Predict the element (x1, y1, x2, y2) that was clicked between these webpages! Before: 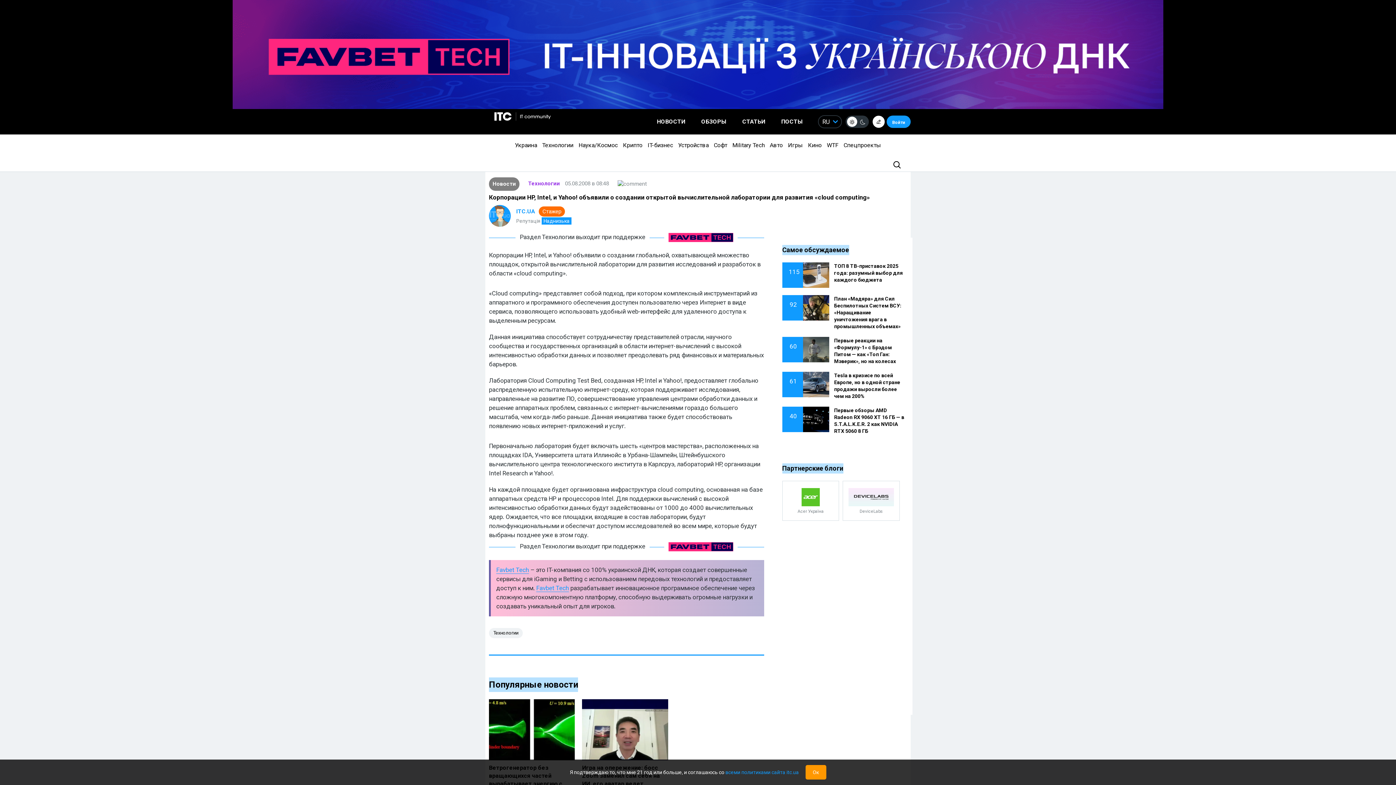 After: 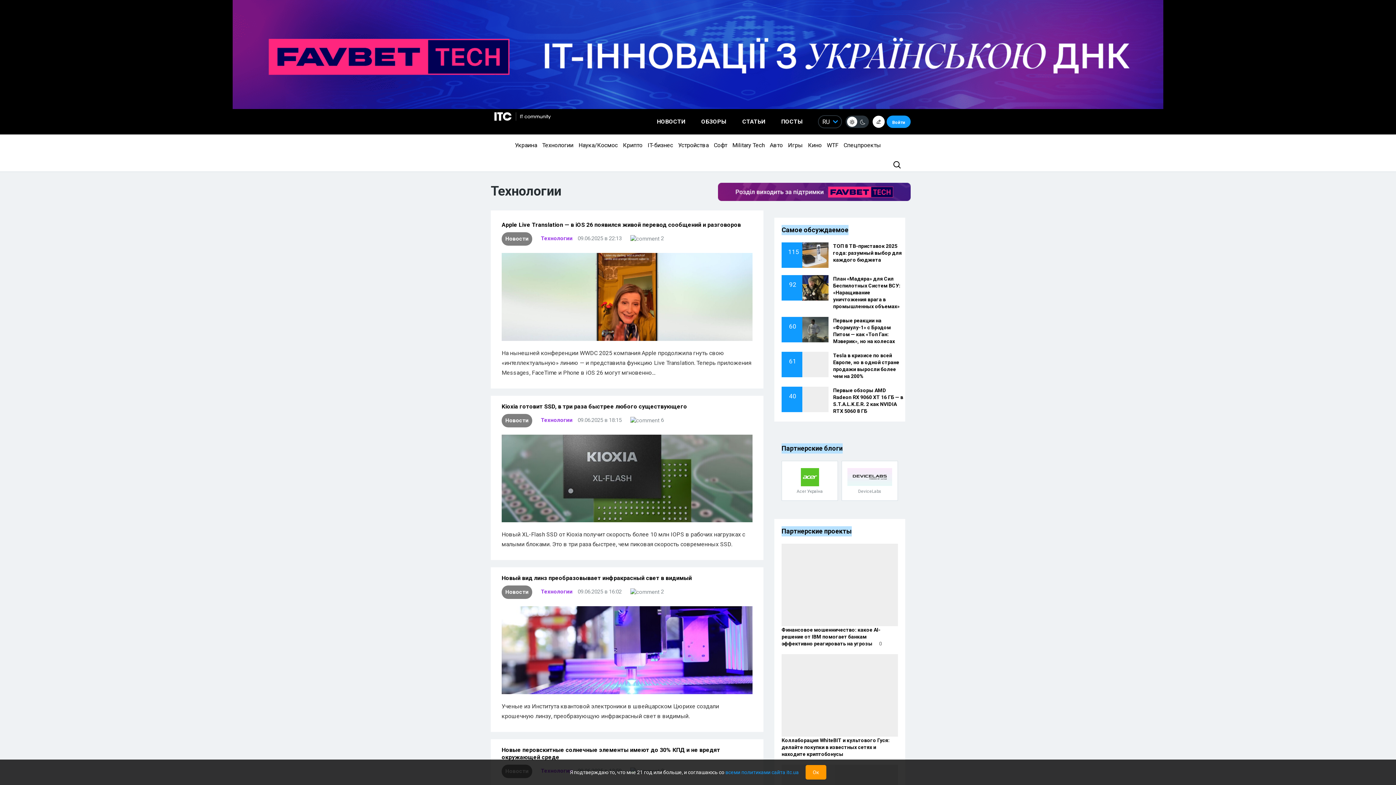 Action: bbox: (540, 141, 575, 148) label: Технологии